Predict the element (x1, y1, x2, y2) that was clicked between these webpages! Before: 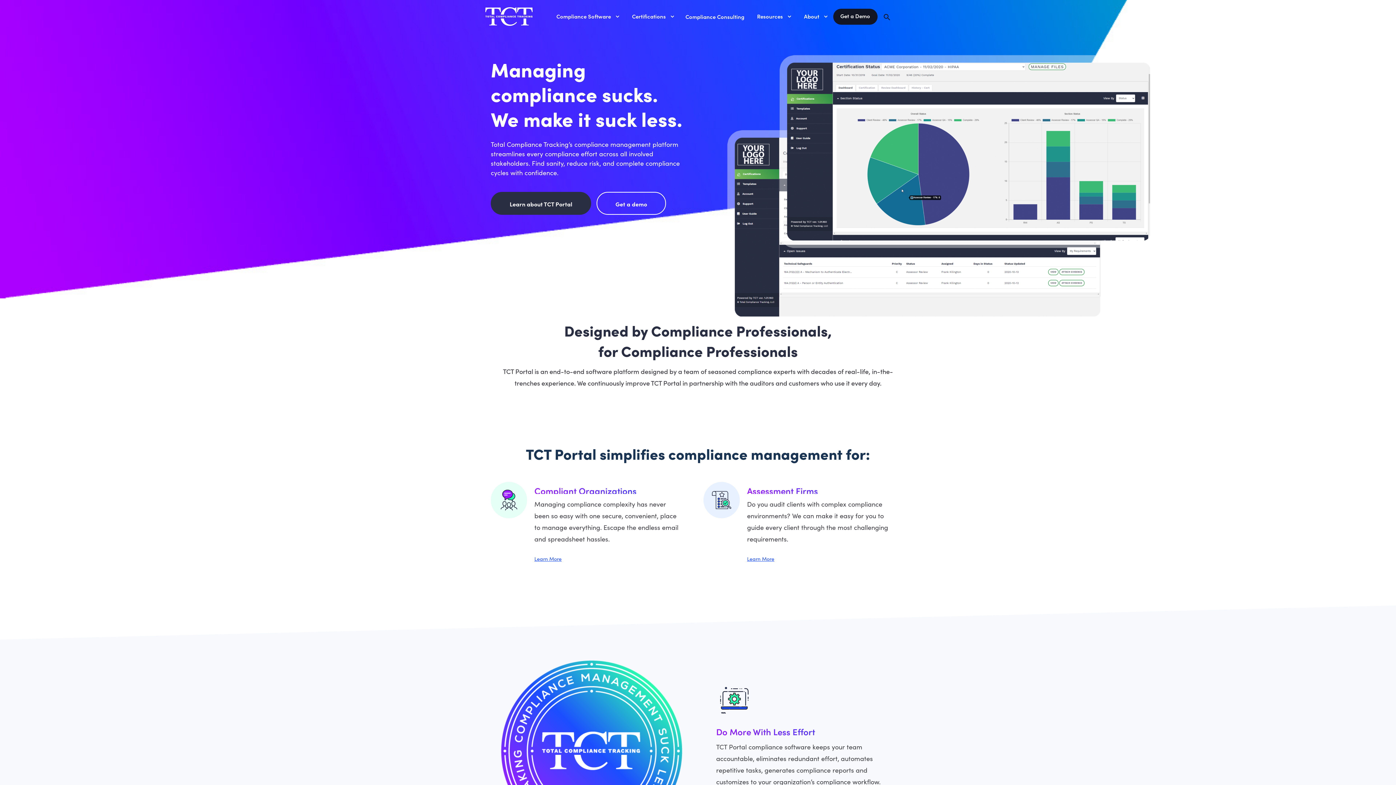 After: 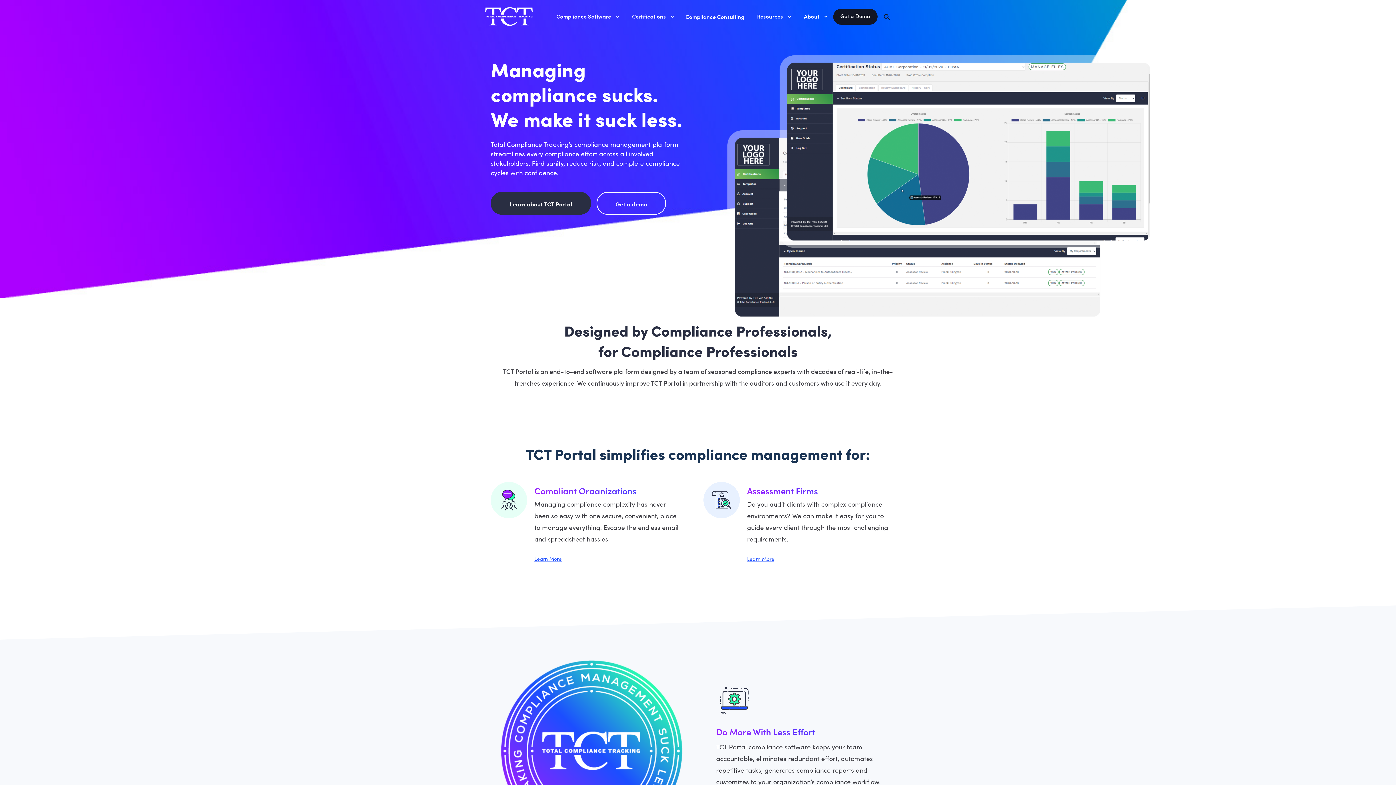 Action: label: Main bbox: (485, 12, 532, 19)